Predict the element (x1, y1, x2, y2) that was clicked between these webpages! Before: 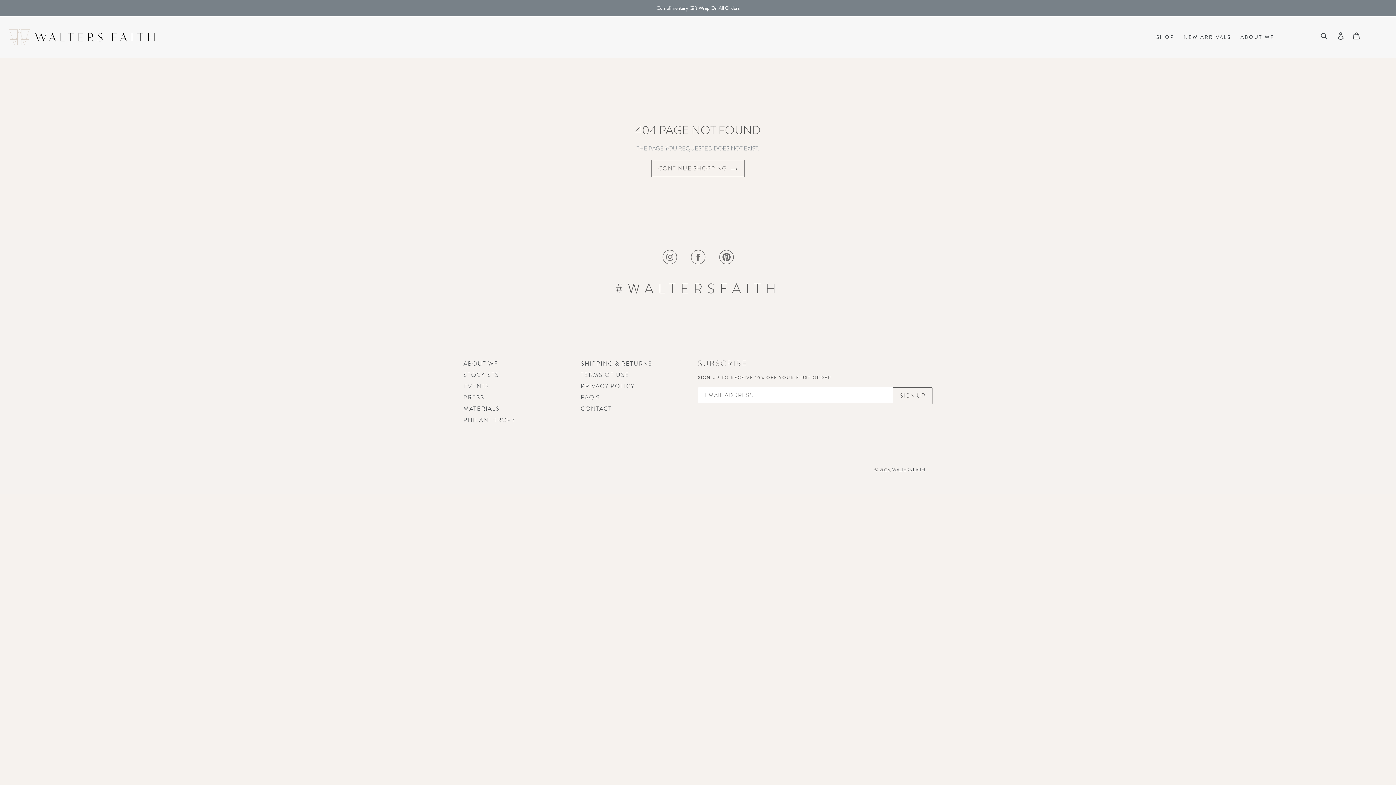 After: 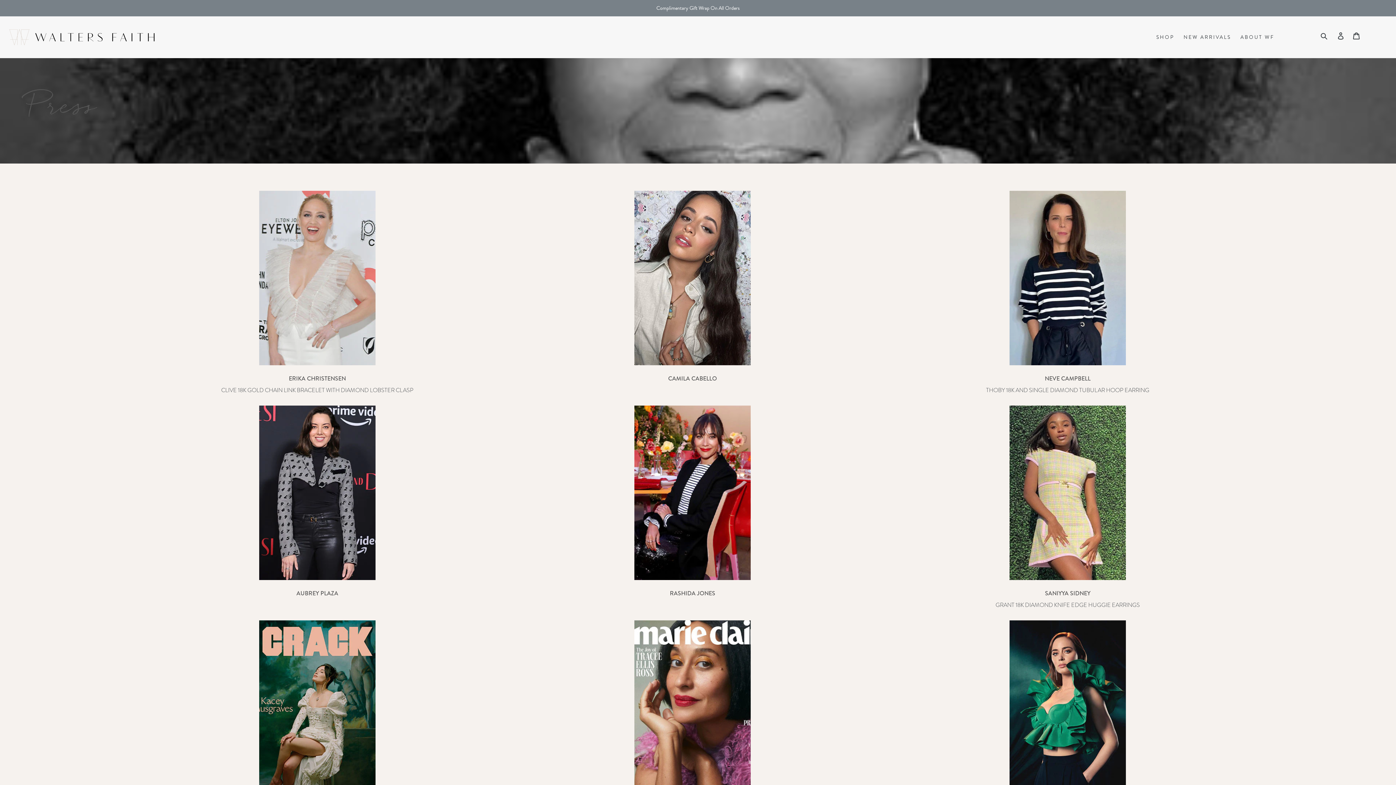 Action: label: PRESS bbox: (463, 393, 484, 401)